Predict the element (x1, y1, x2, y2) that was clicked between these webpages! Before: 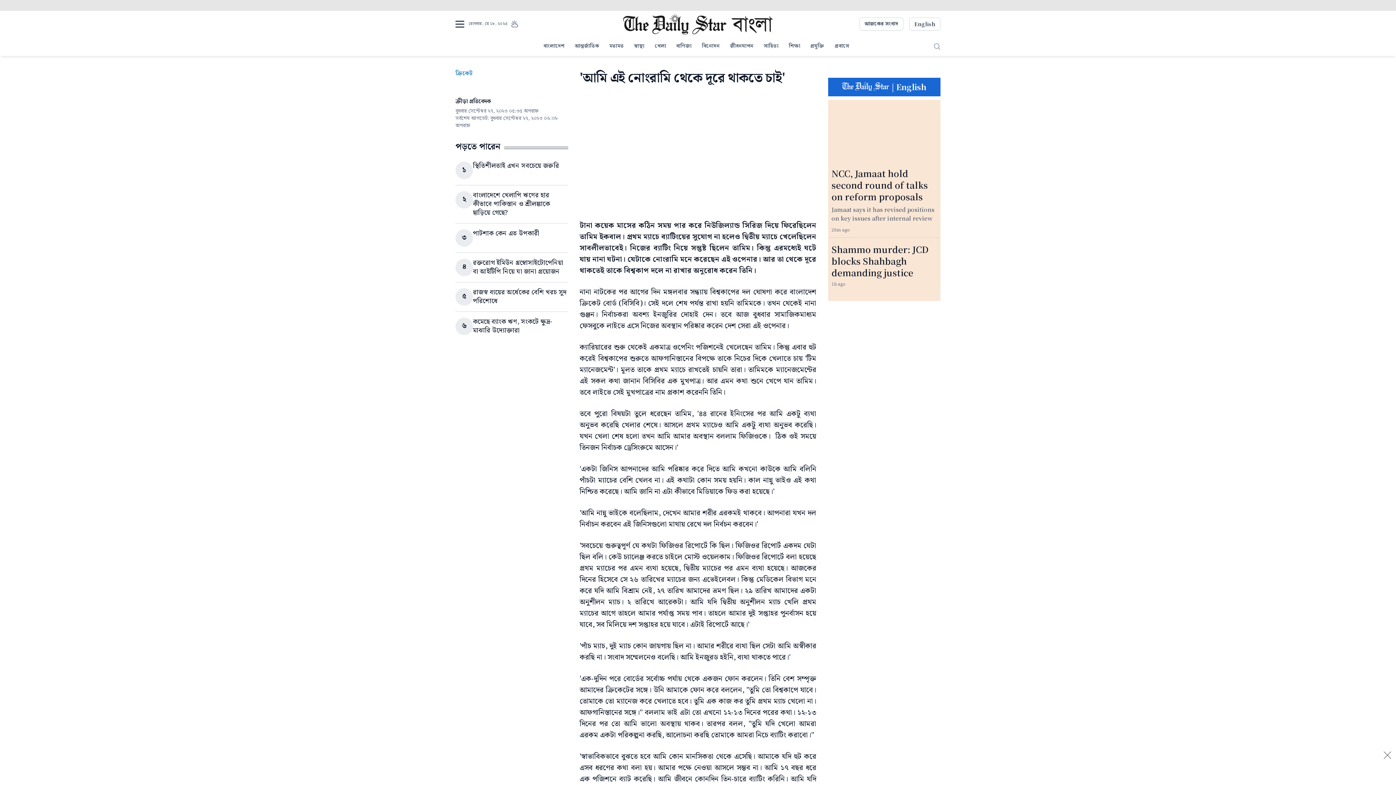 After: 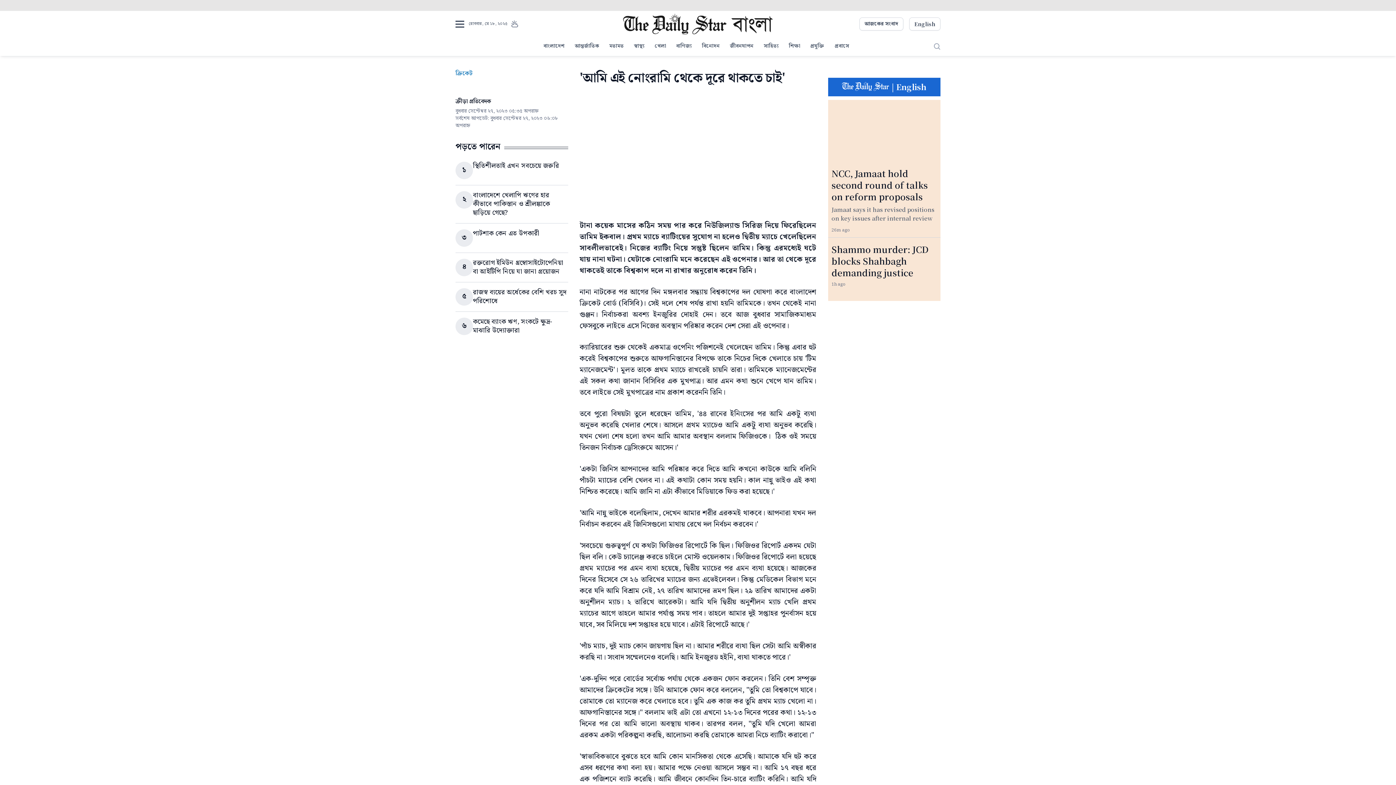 Action: bbox: (1380, 754, 1389, 763)